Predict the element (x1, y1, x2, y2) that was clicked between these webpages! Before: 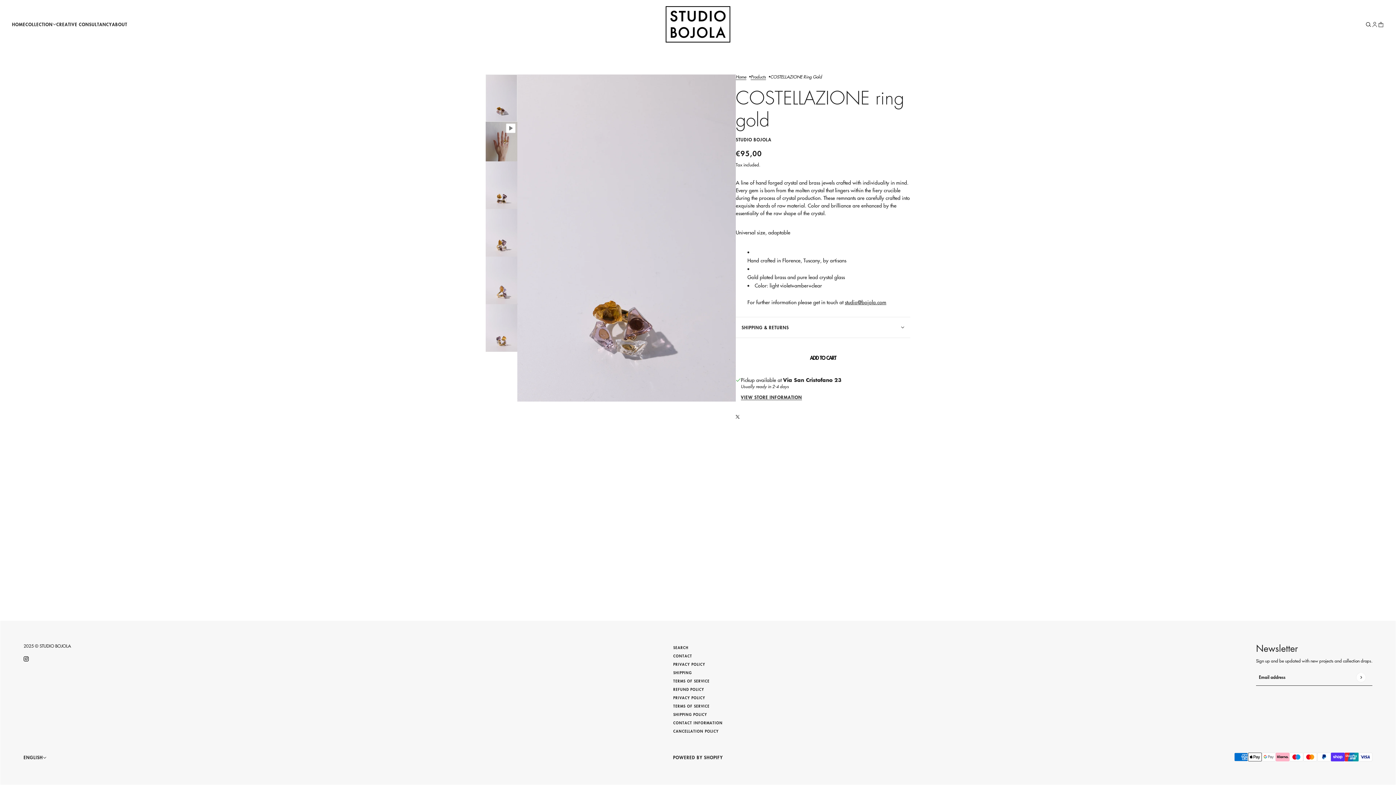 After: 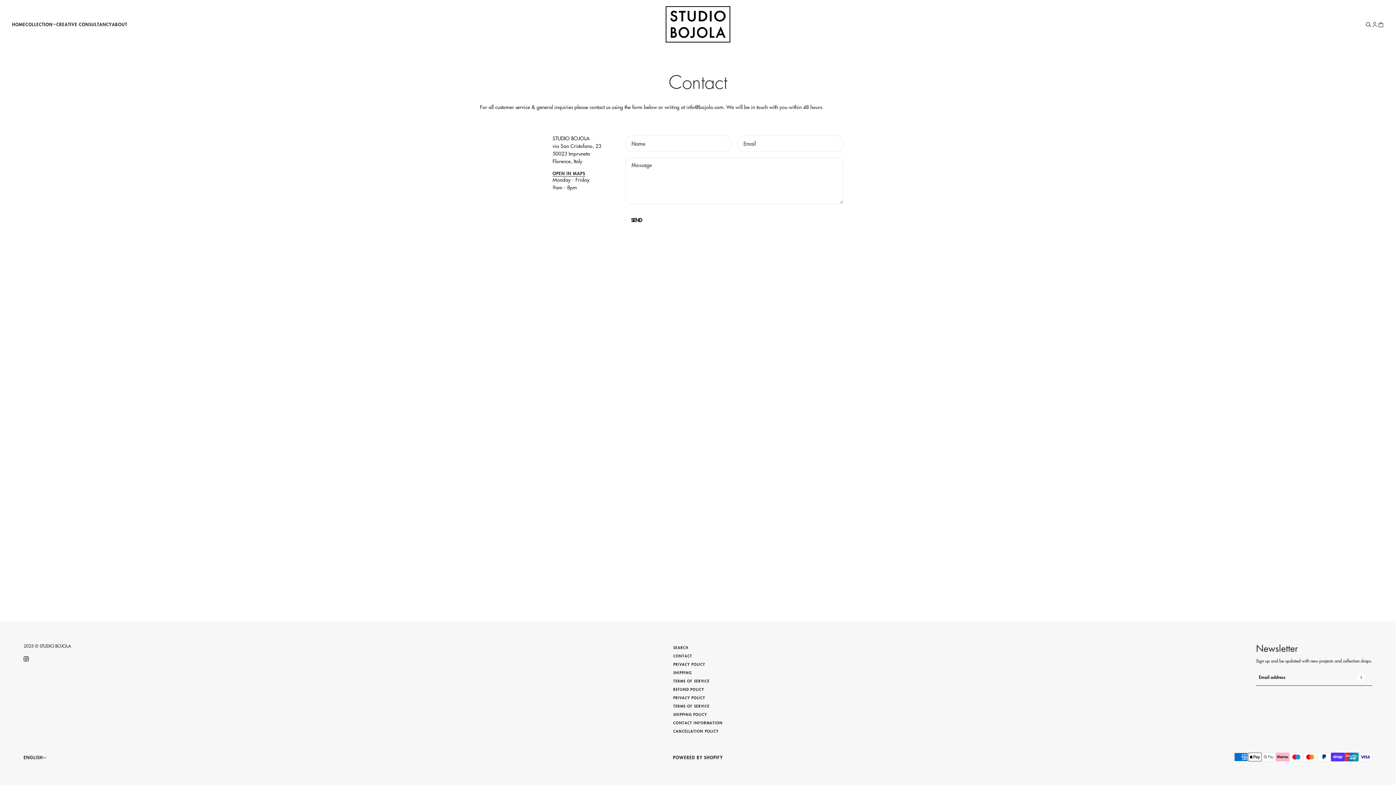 Action: bbox: (673, 653, 692, 659) label: CONTACT